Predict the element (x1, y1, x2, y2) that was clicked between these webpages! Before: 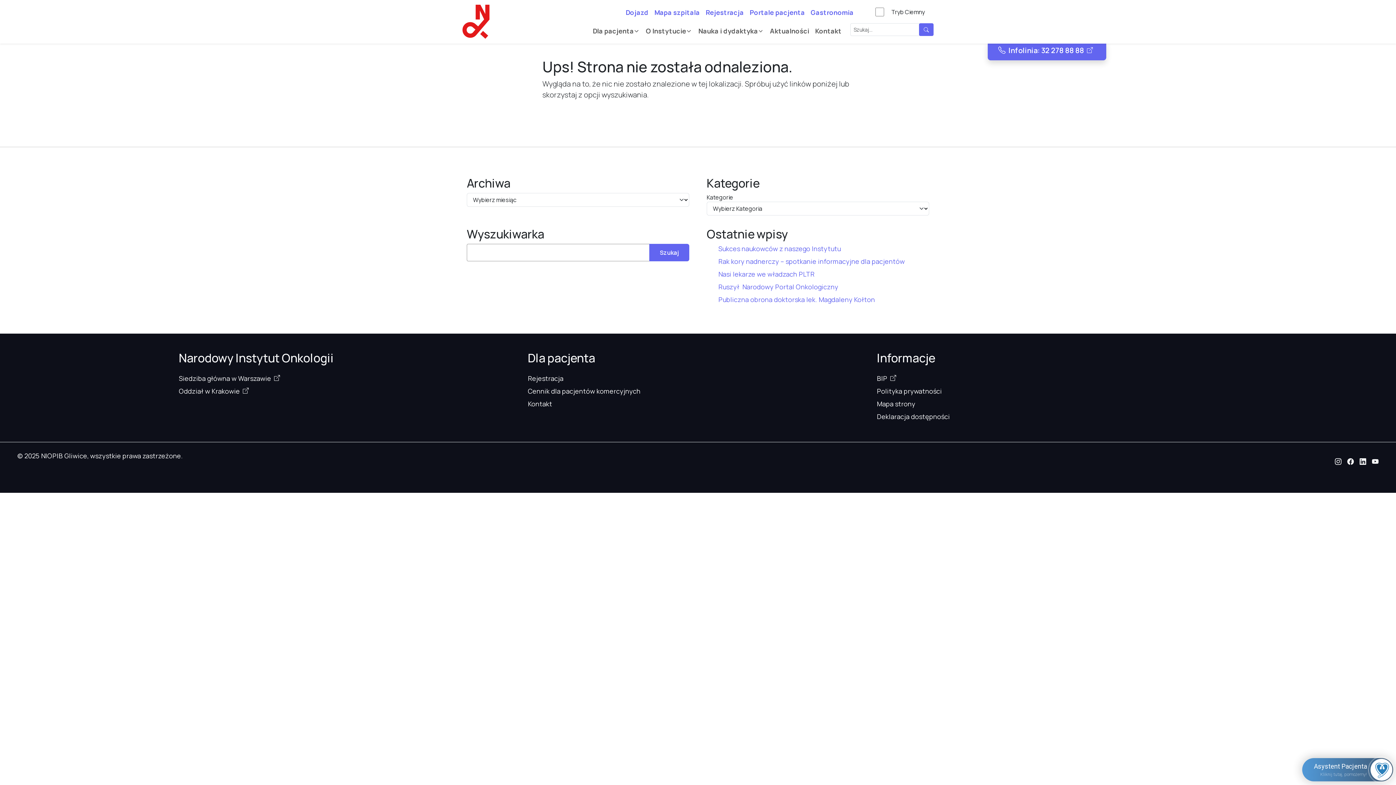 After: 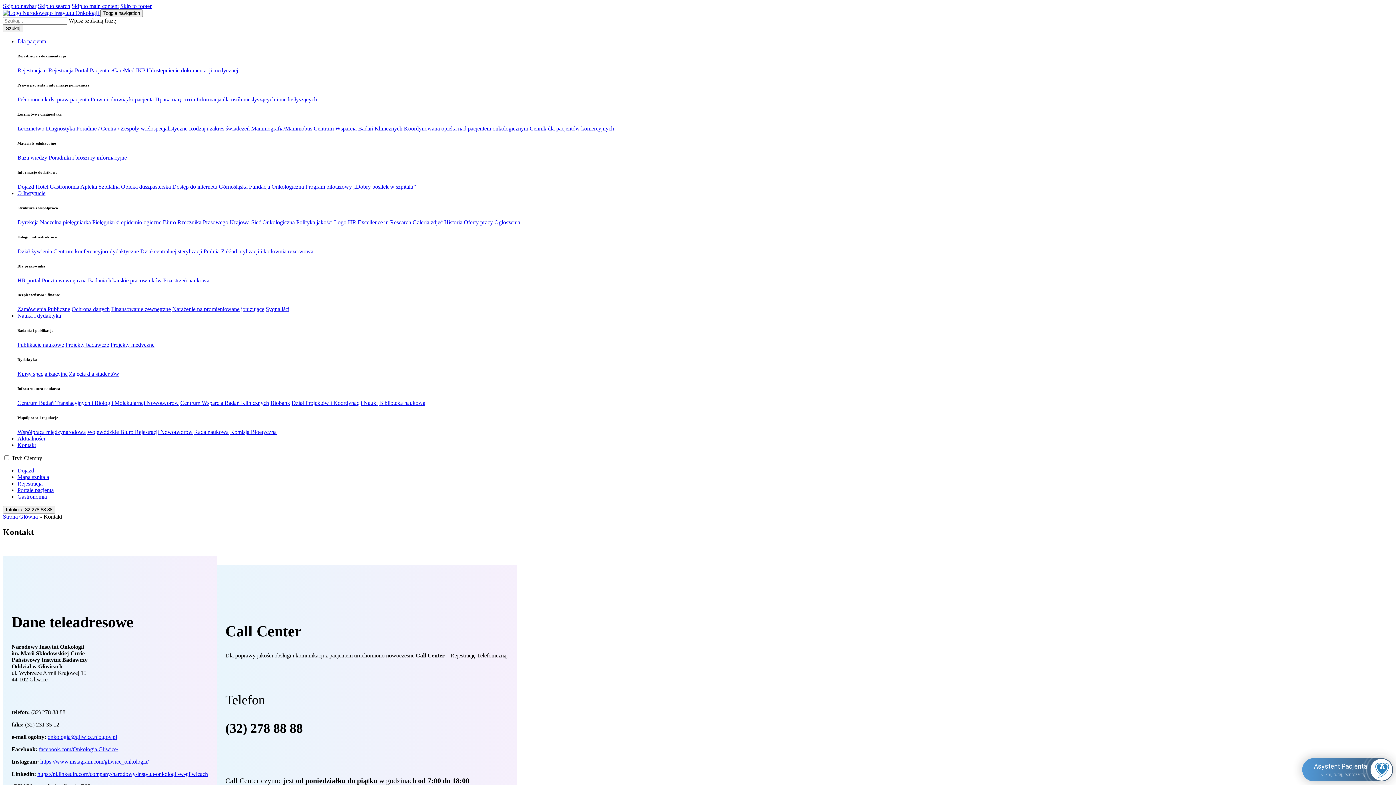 Action: label: Kontakt bbox: (812, 23, 844, 38)